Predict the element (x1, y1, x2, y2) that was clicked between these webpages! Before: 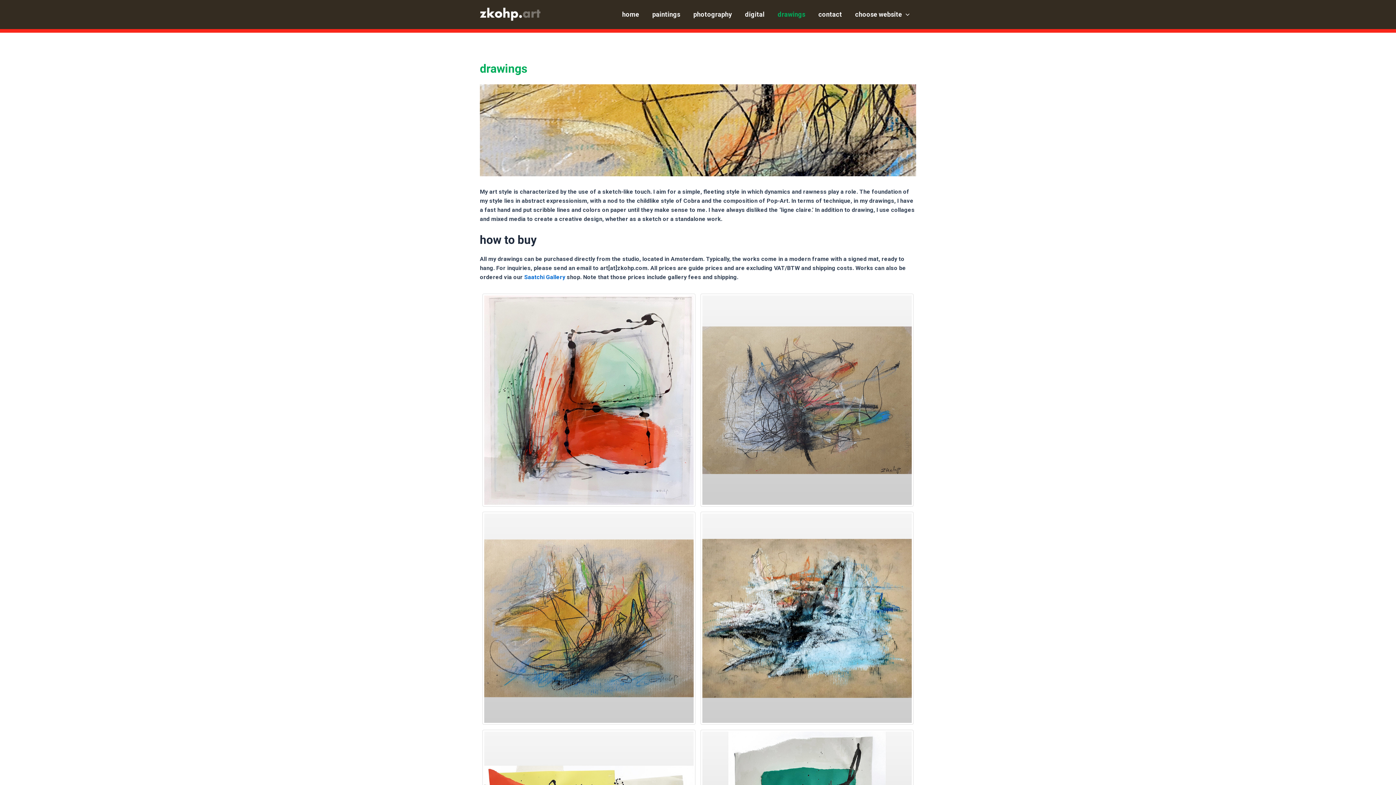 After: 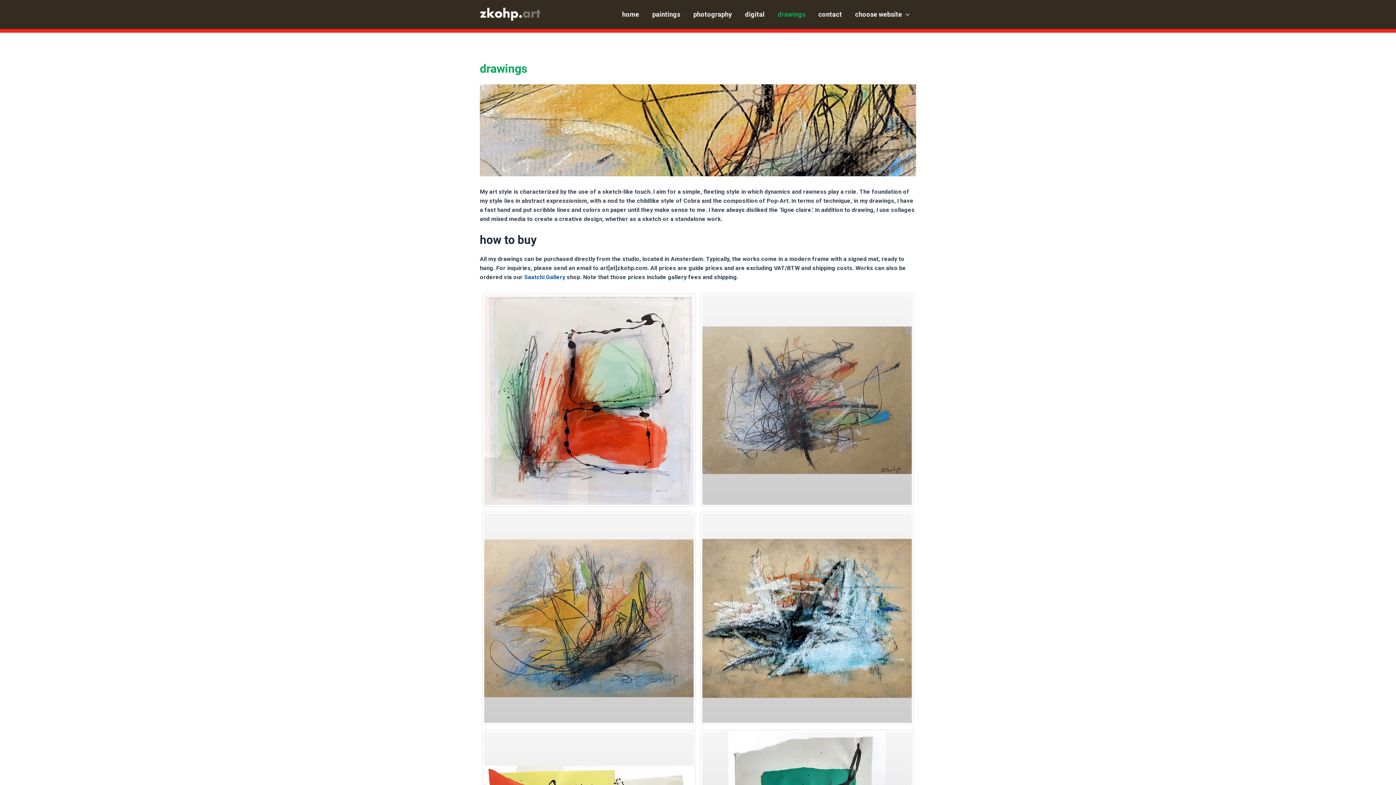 Action: bbox: (524, 273, 565, 280) label: Saatchi Gallery